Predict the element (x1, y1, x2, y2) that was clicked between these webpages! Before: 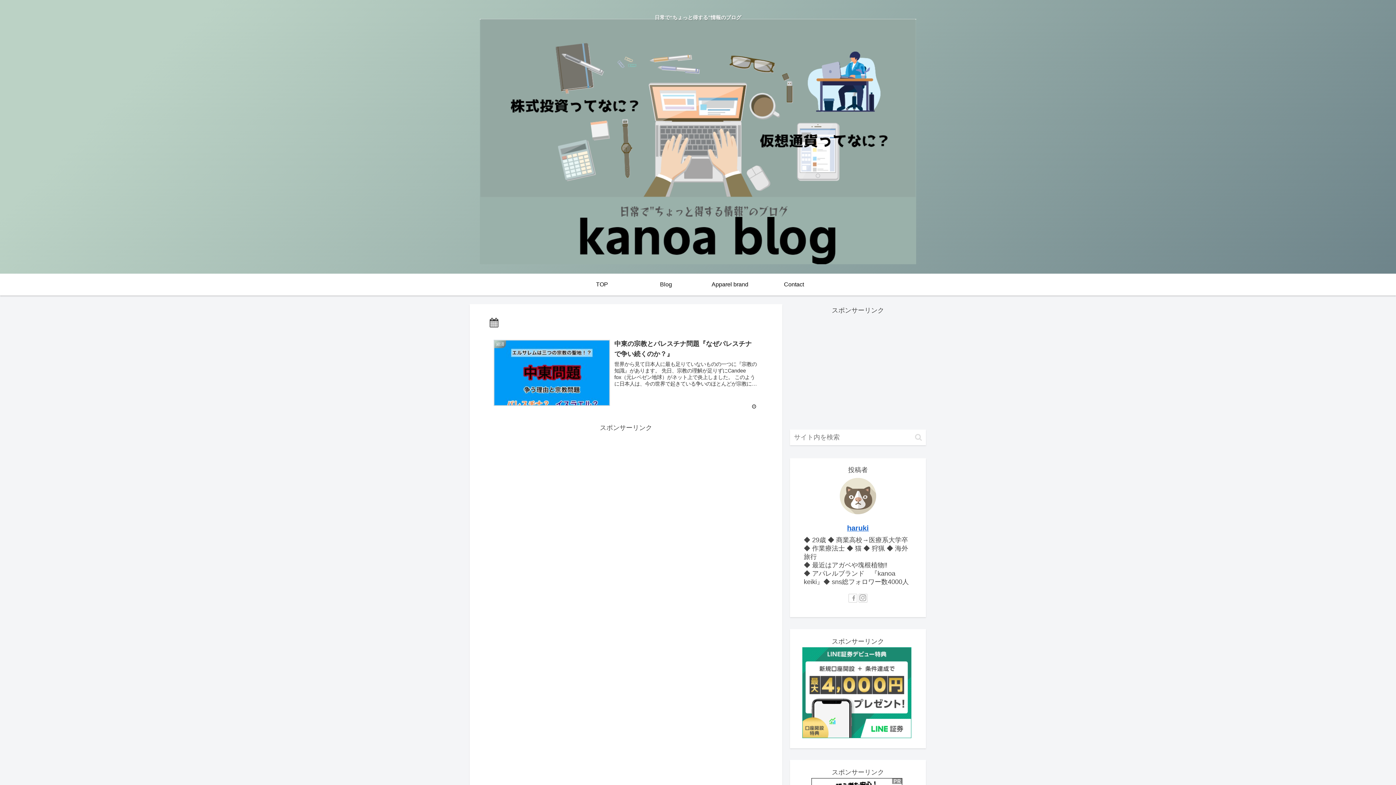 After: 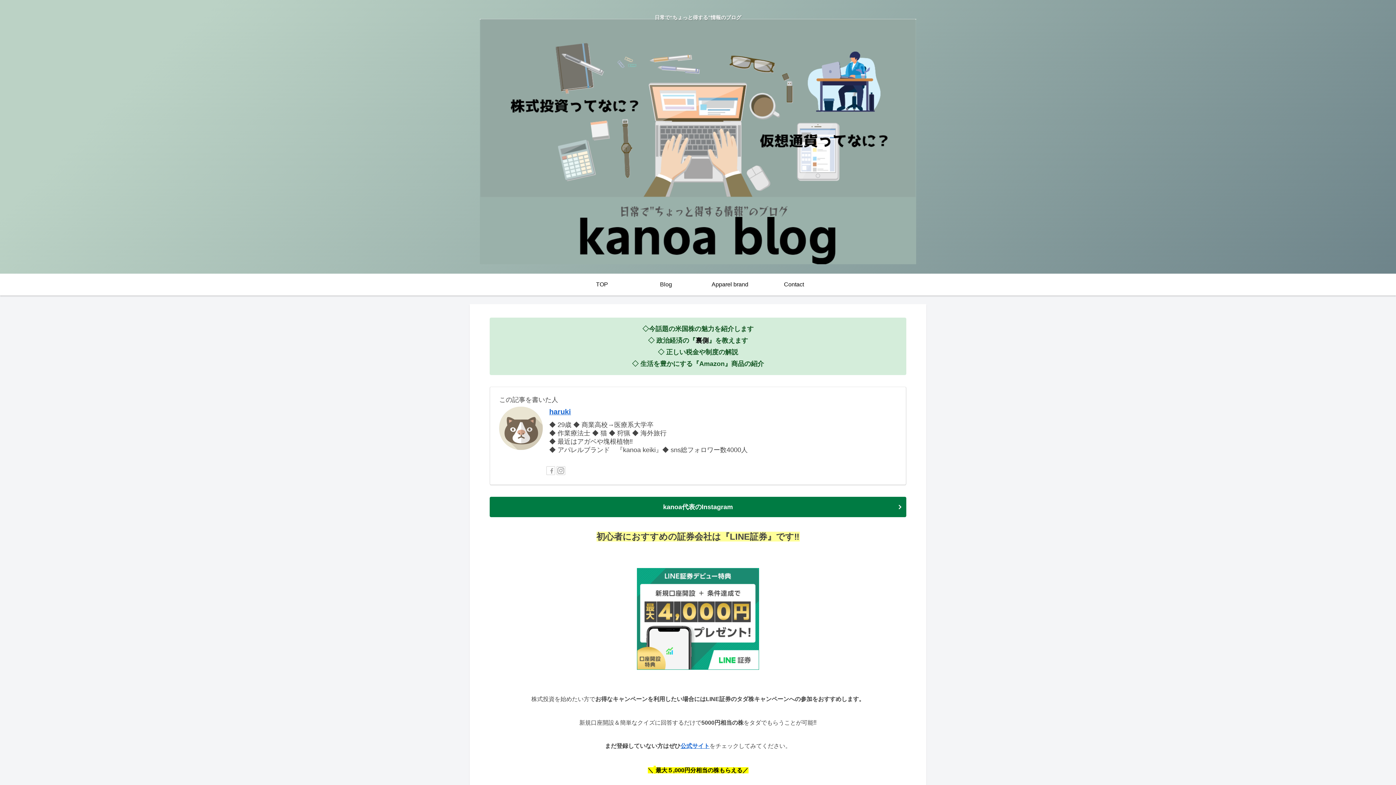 Action: bbox: (847, 524, 869, 532) label: haruki